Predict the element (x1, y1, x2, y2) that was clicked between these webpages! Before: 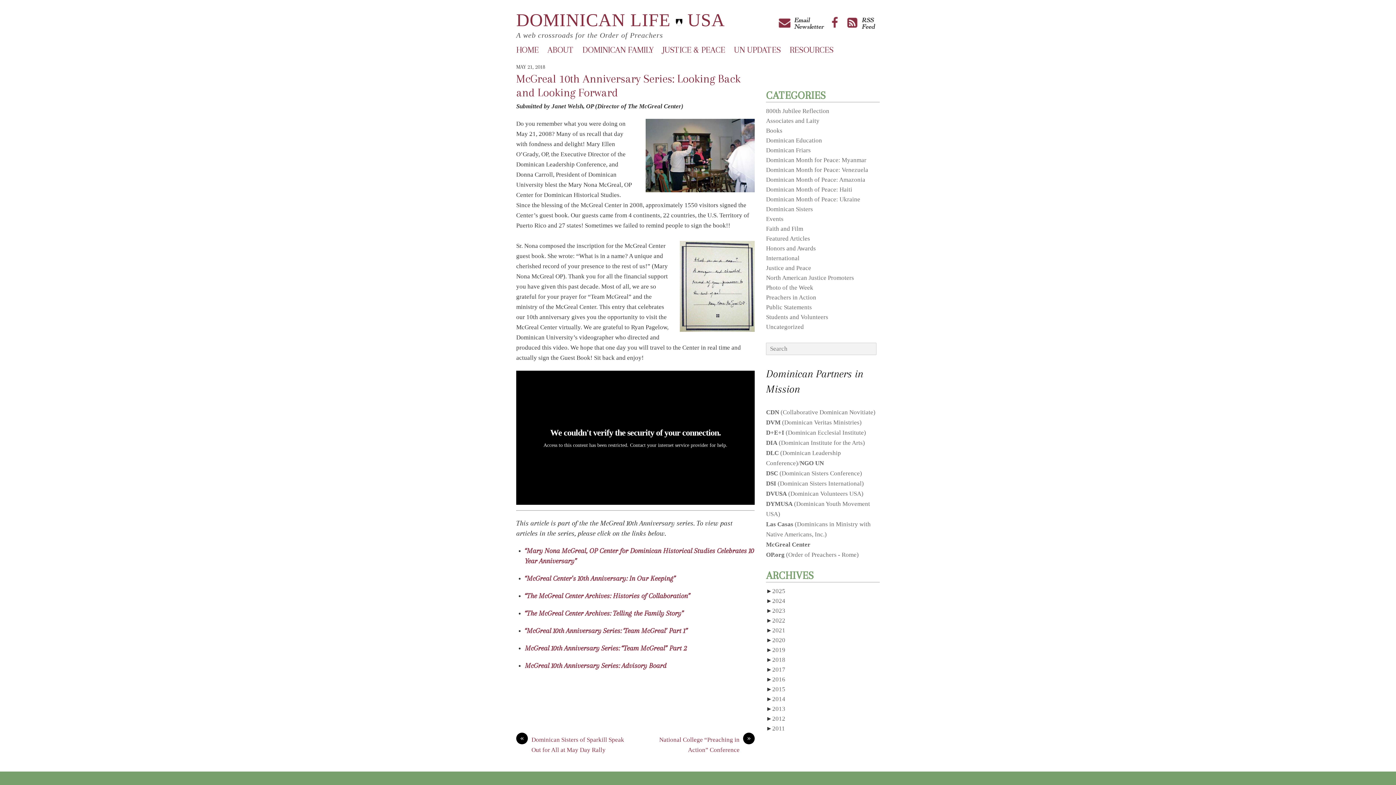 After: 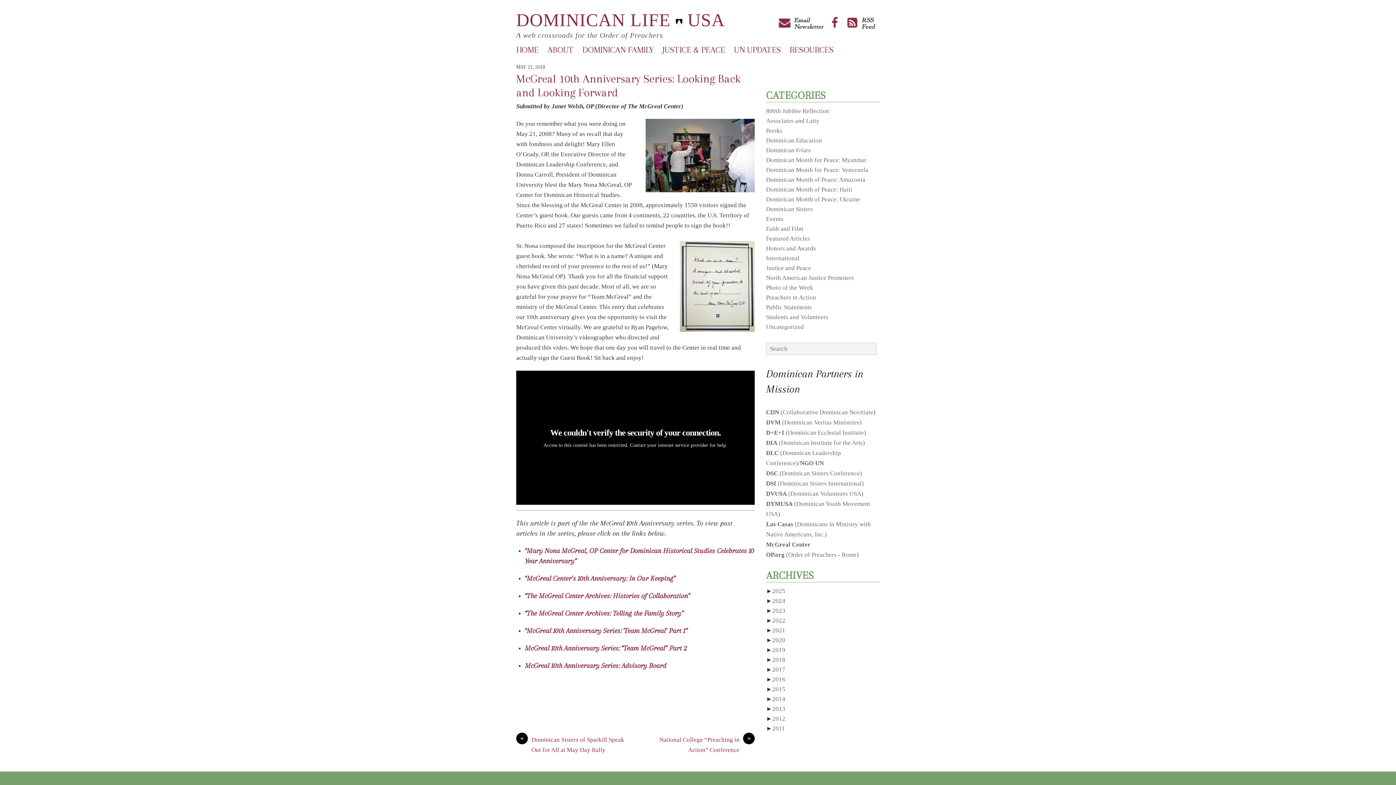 Action: label: CDN (Collaborative Dominican Novitiate) bbox: (766, 409, 875, 416)